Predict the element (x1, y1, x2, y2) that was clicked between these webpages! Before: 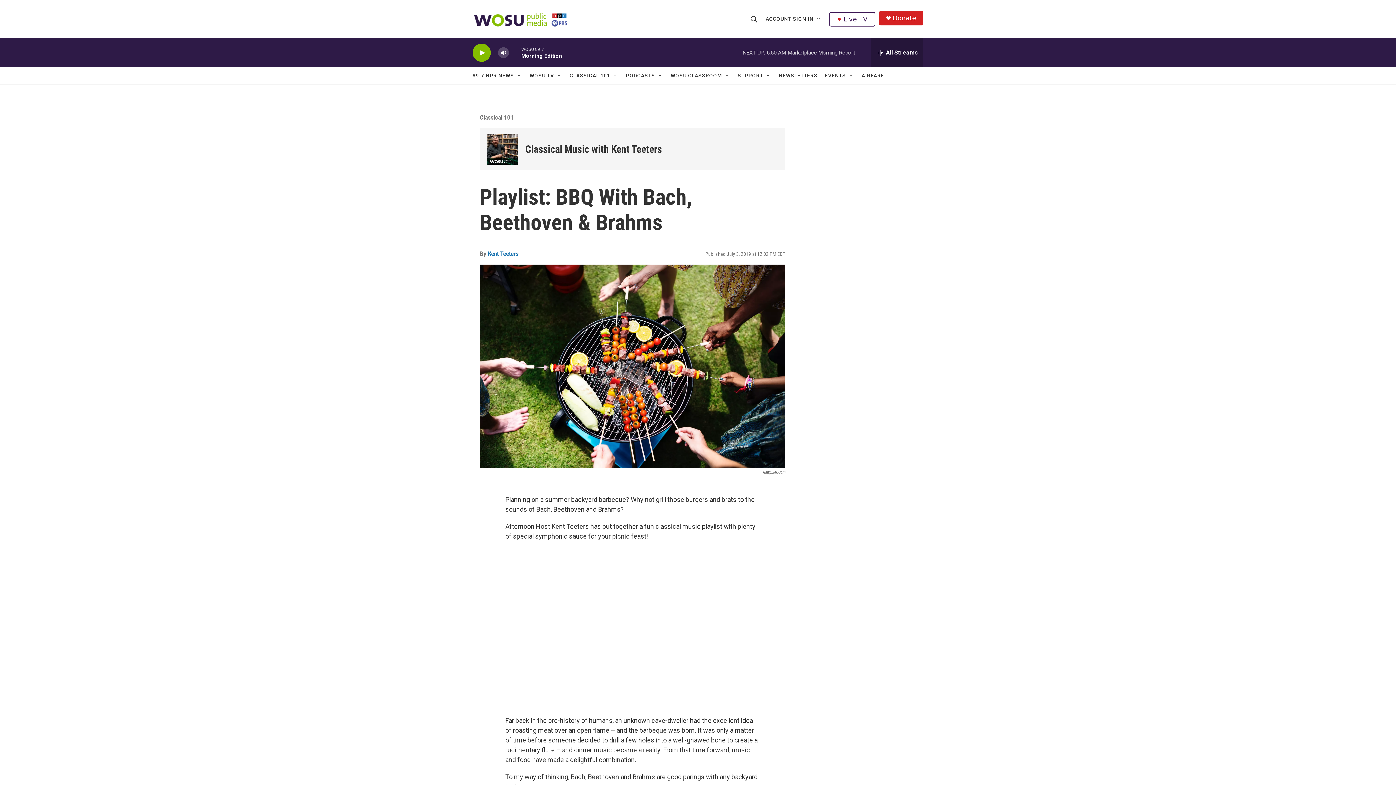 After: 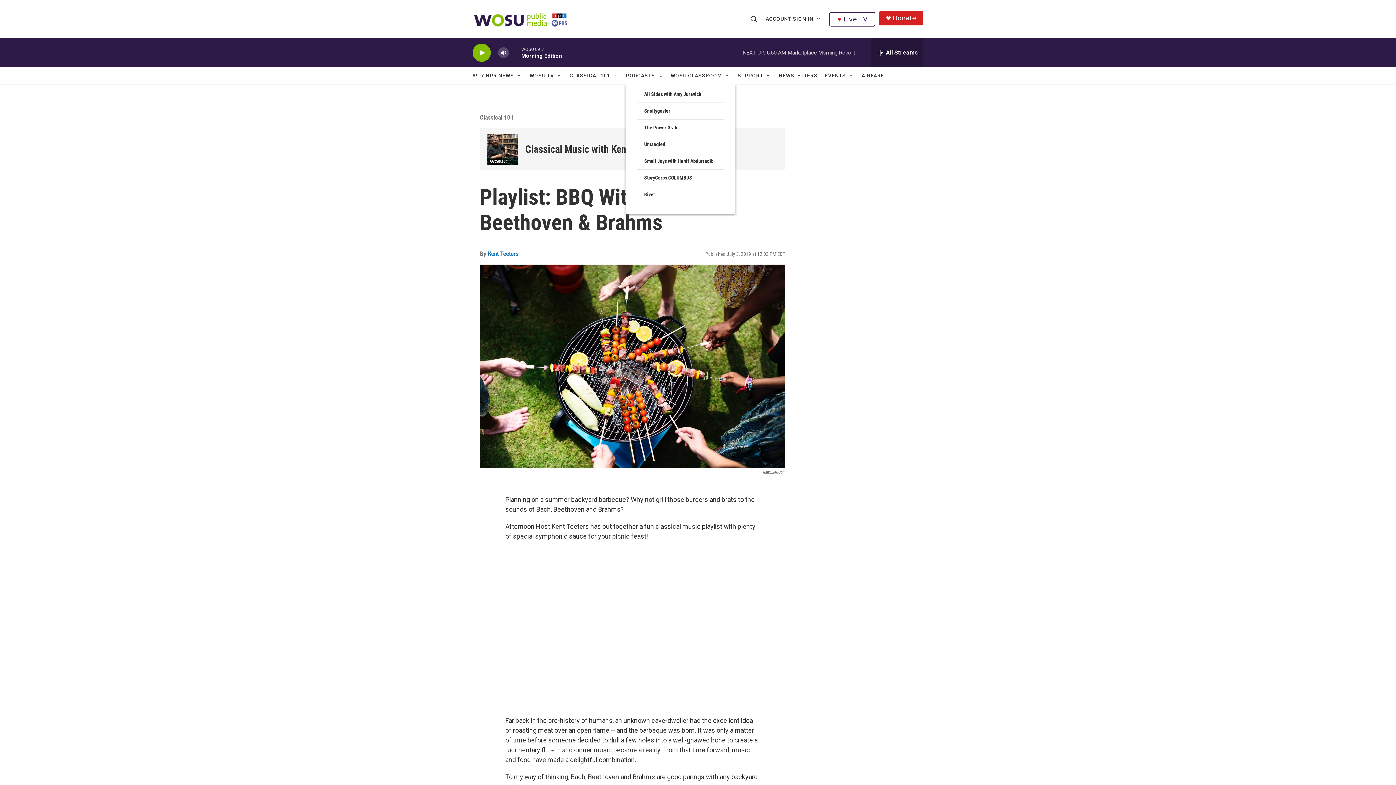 Action: label: Open Sub Navigation bbox: (657, 72, 663, 78)